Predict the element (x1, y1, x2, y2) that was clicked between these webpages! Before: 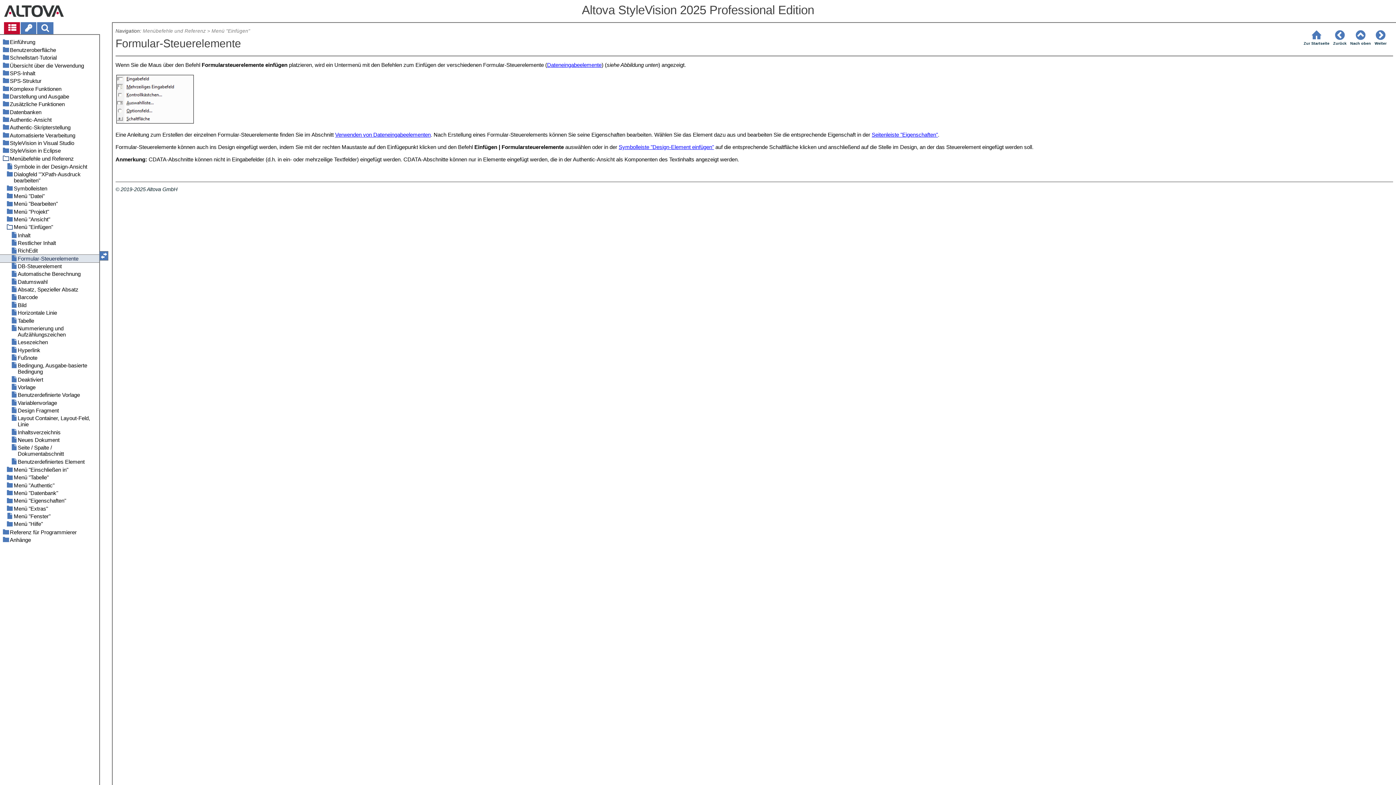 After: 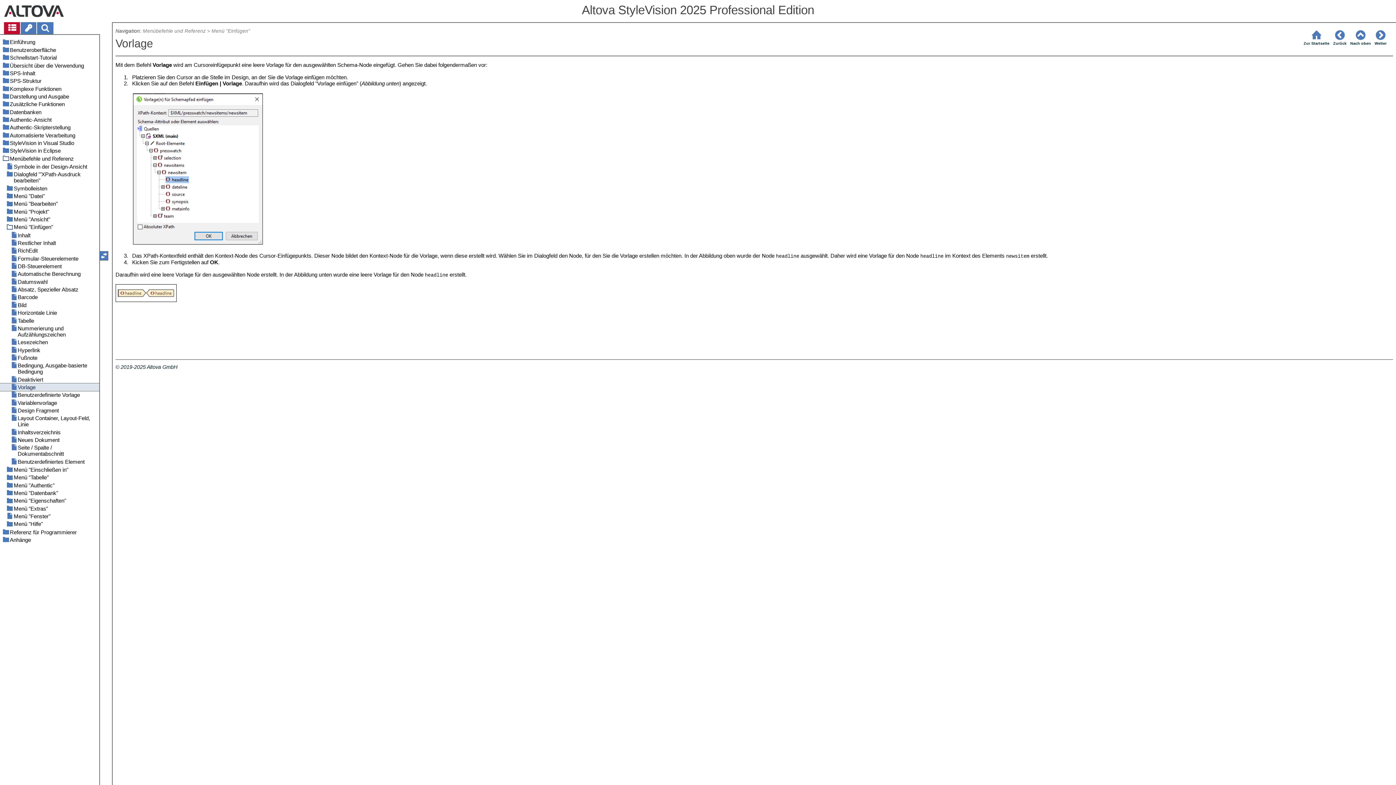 Action: bbox: (0, 383, 99, 391) label: Vorlage